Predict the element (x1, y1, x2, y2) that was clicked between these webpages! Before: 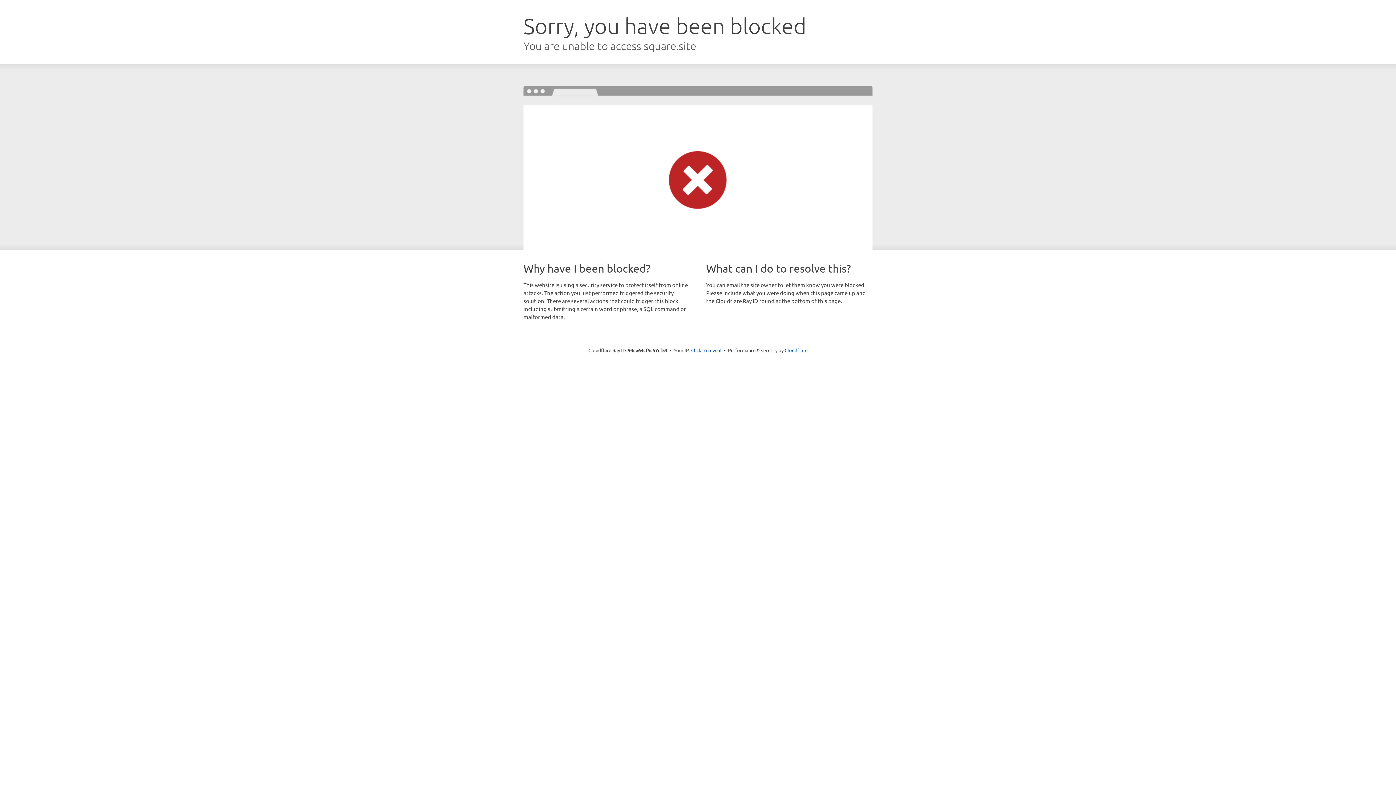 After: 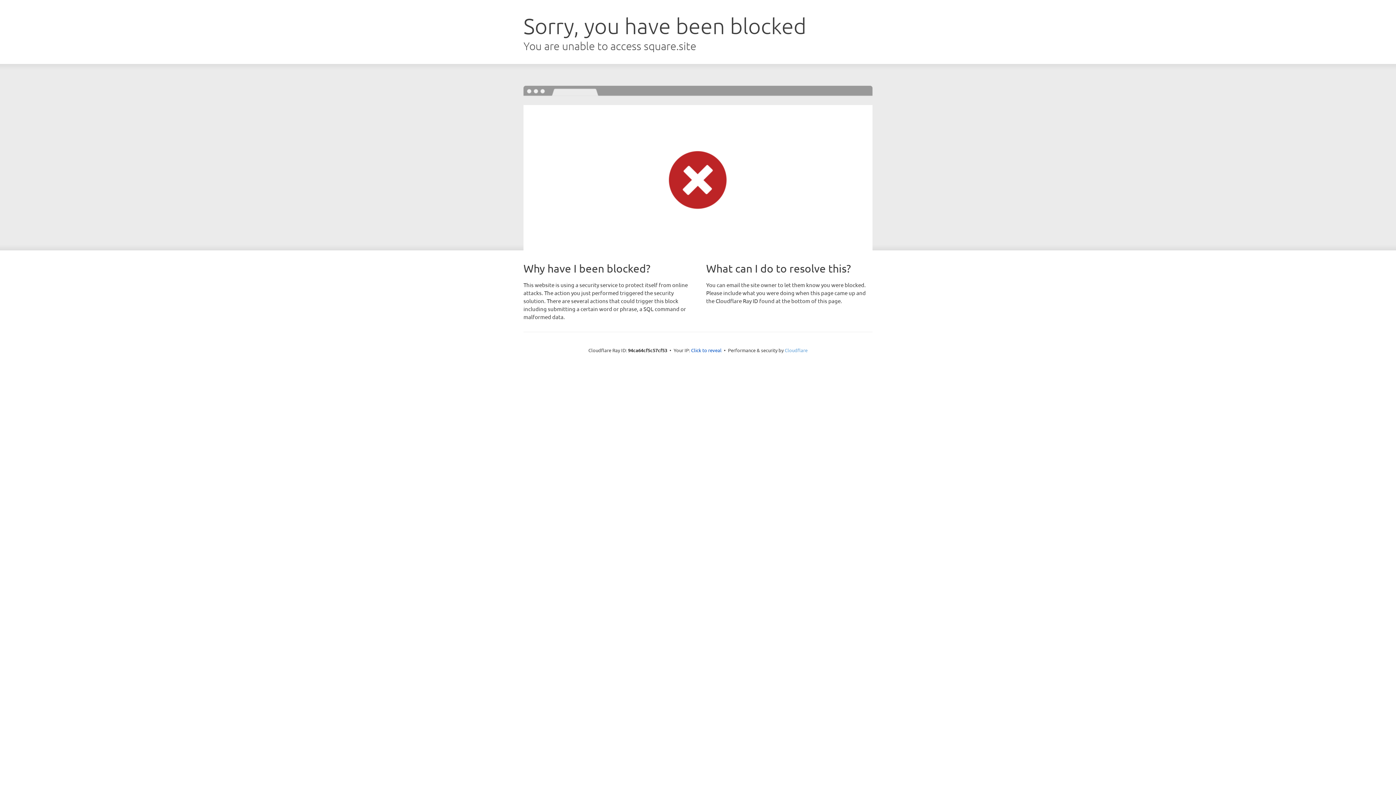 Action: label: Cloudflare bbox: (784, 347, 807, 353)